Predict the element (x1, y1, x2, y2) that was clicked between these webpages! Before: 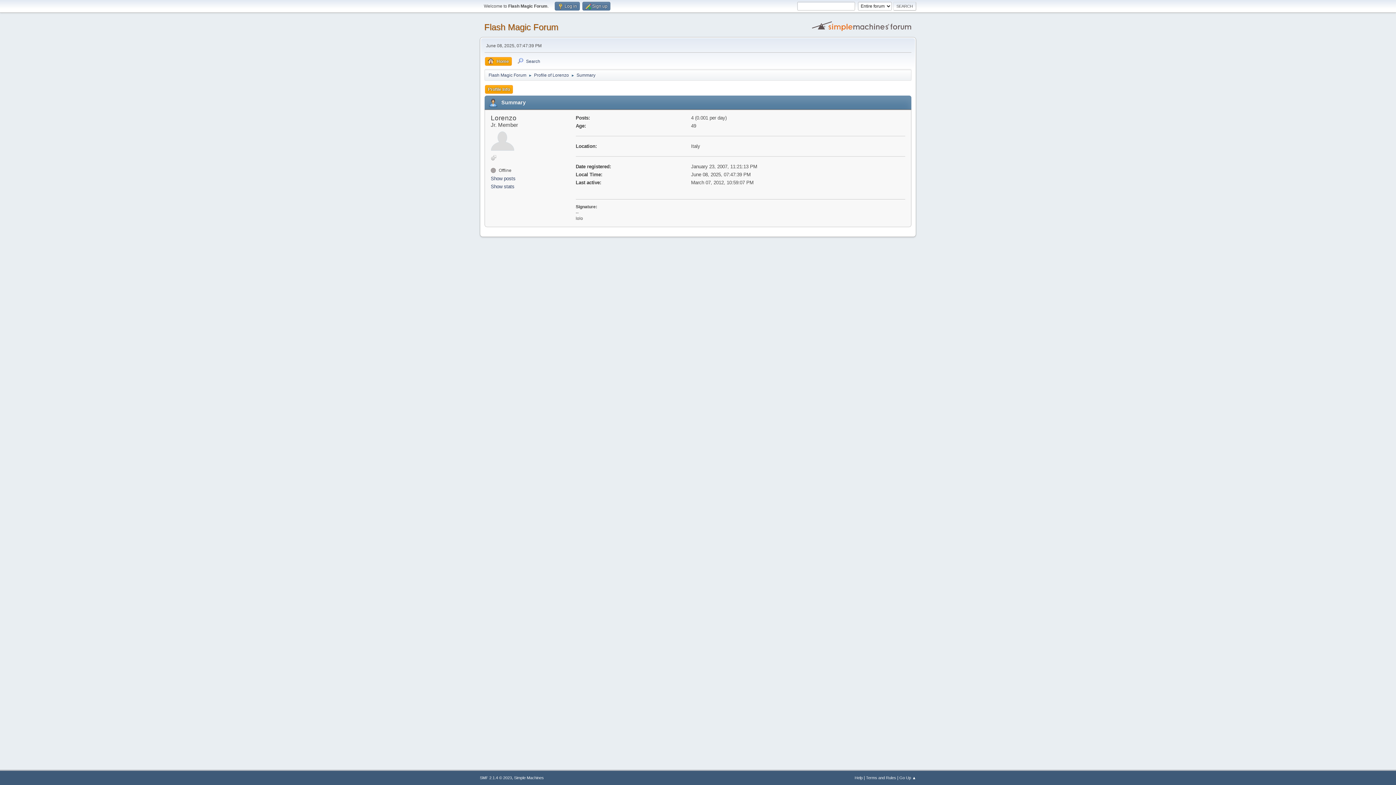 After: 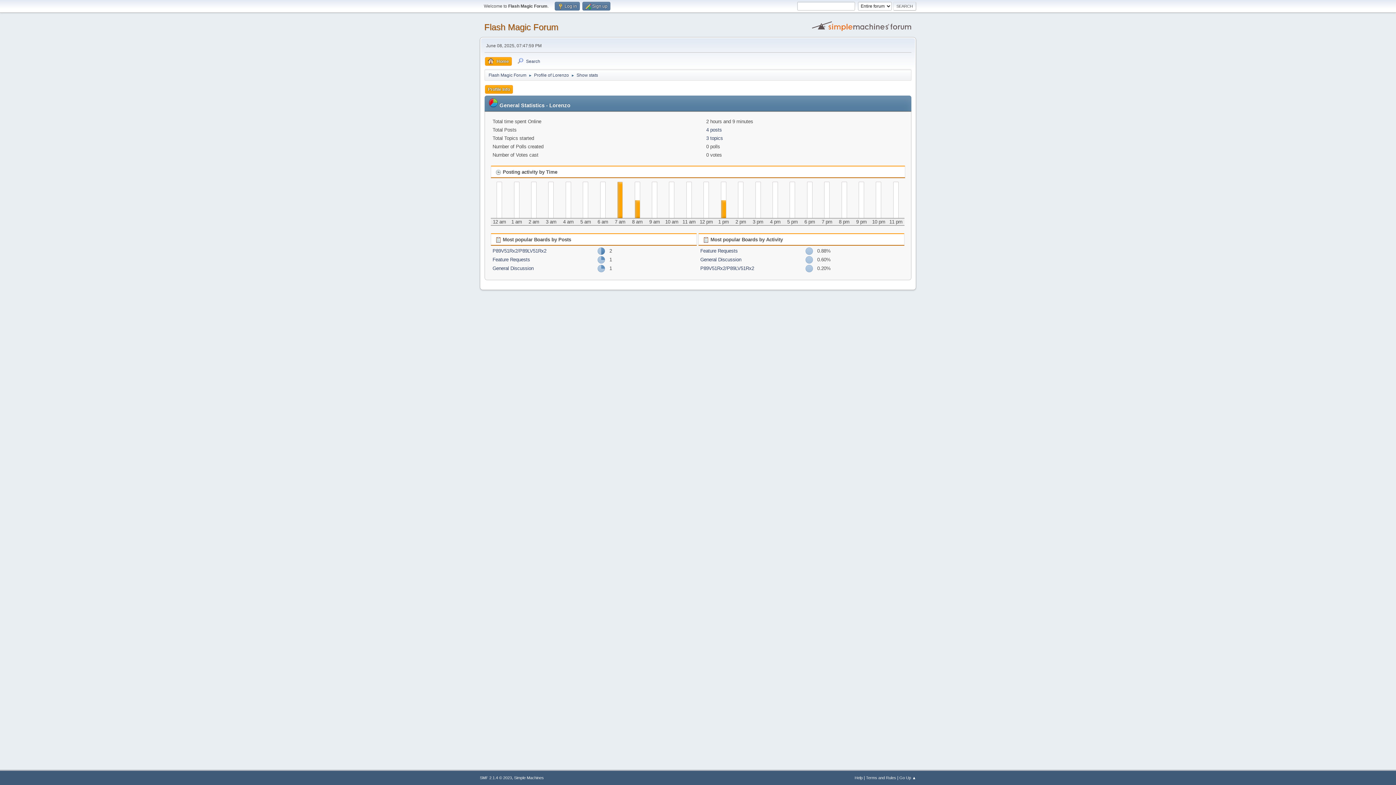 Action: bbox: (490, 183, 573, 190) label: Show stats